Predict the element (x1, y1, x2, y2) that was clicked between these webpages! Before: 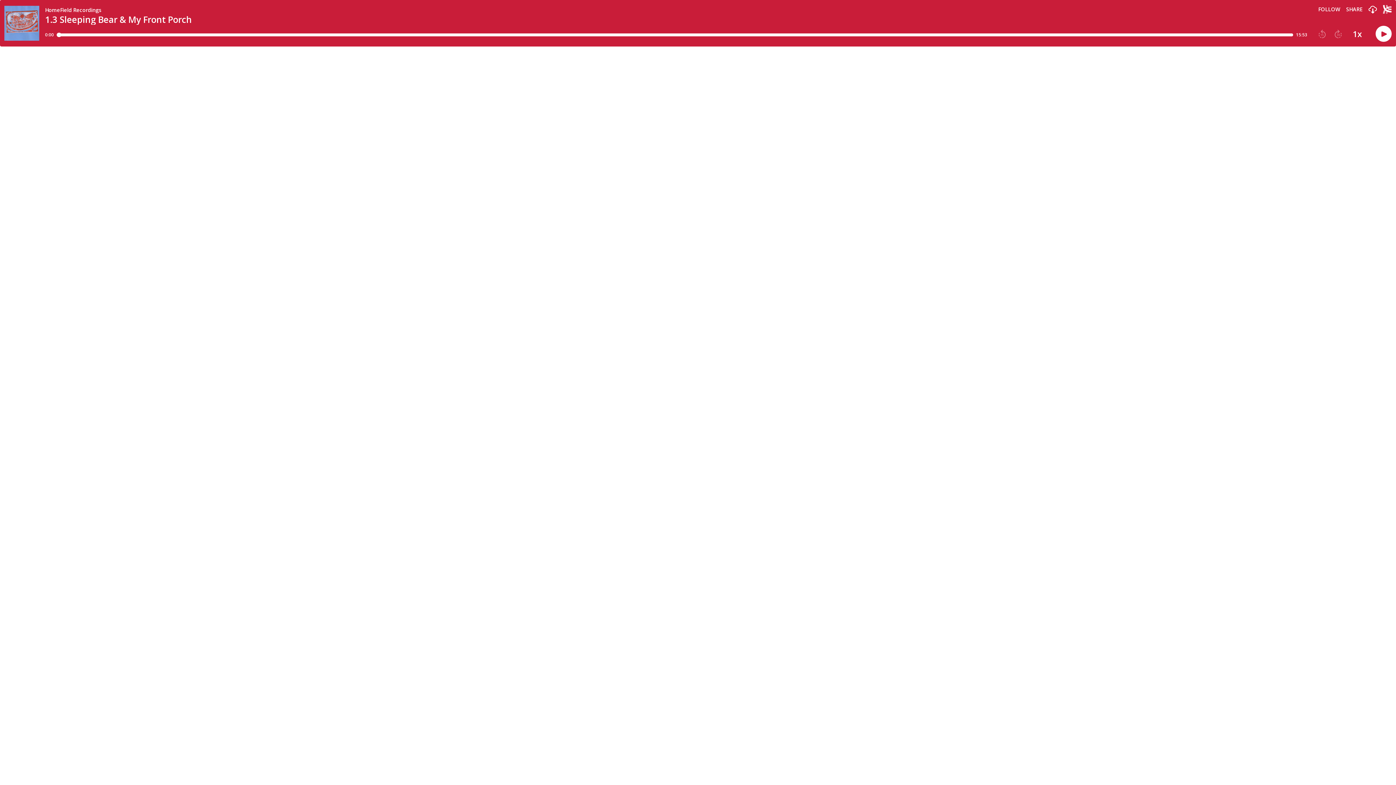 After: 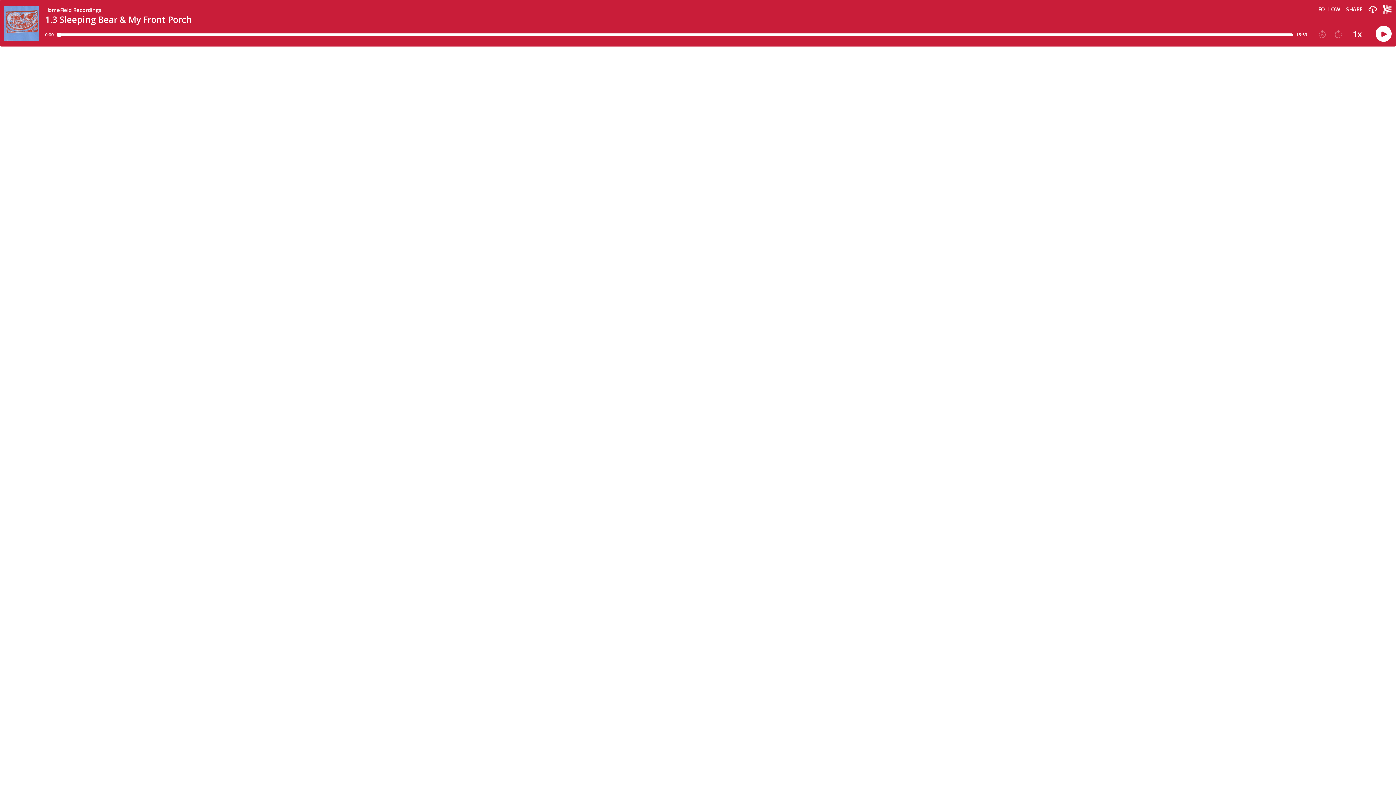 Action: label: Play next episode bbox: (1334, 29, 1342, 38)